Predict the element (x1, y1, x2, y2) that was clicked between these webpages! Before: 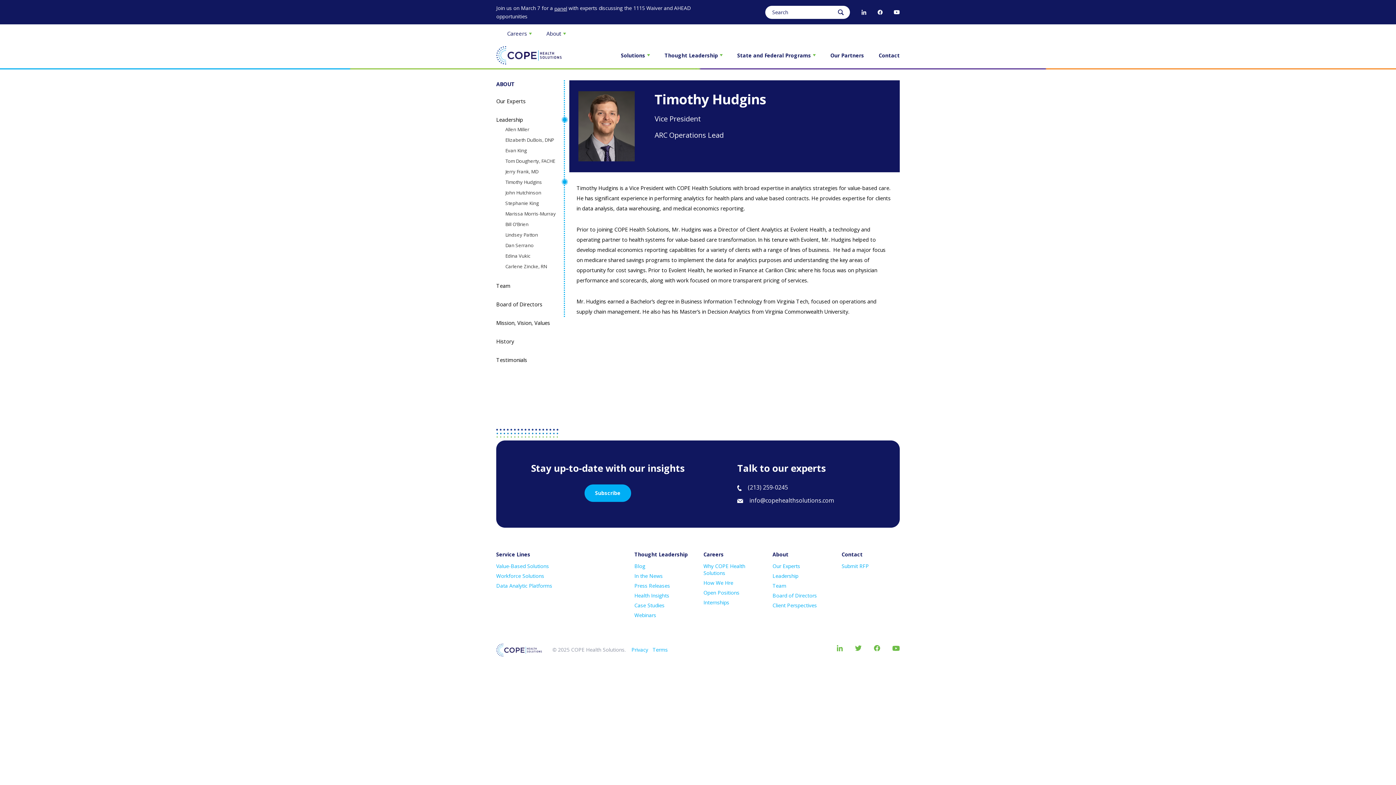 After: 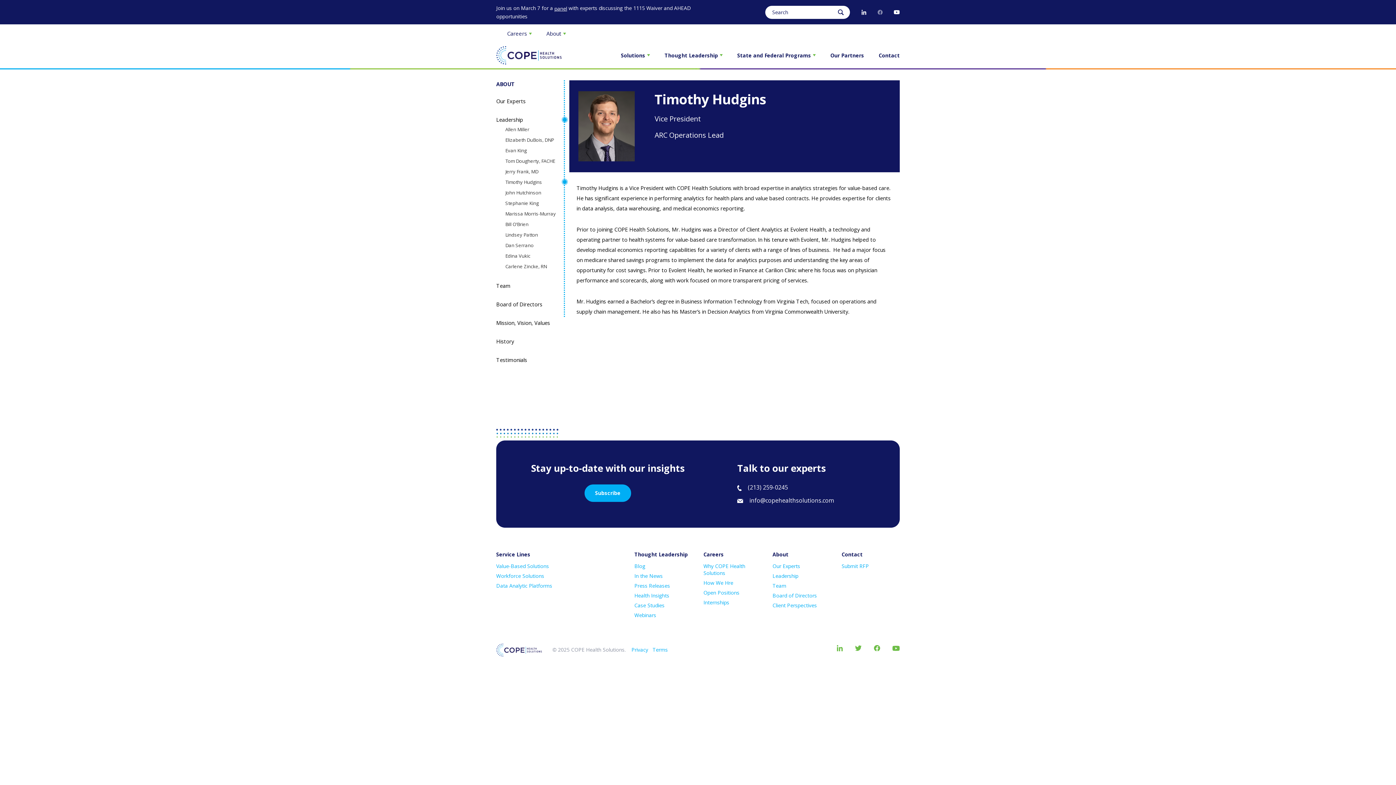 Action: bbox: (877, 9, 882, 14)